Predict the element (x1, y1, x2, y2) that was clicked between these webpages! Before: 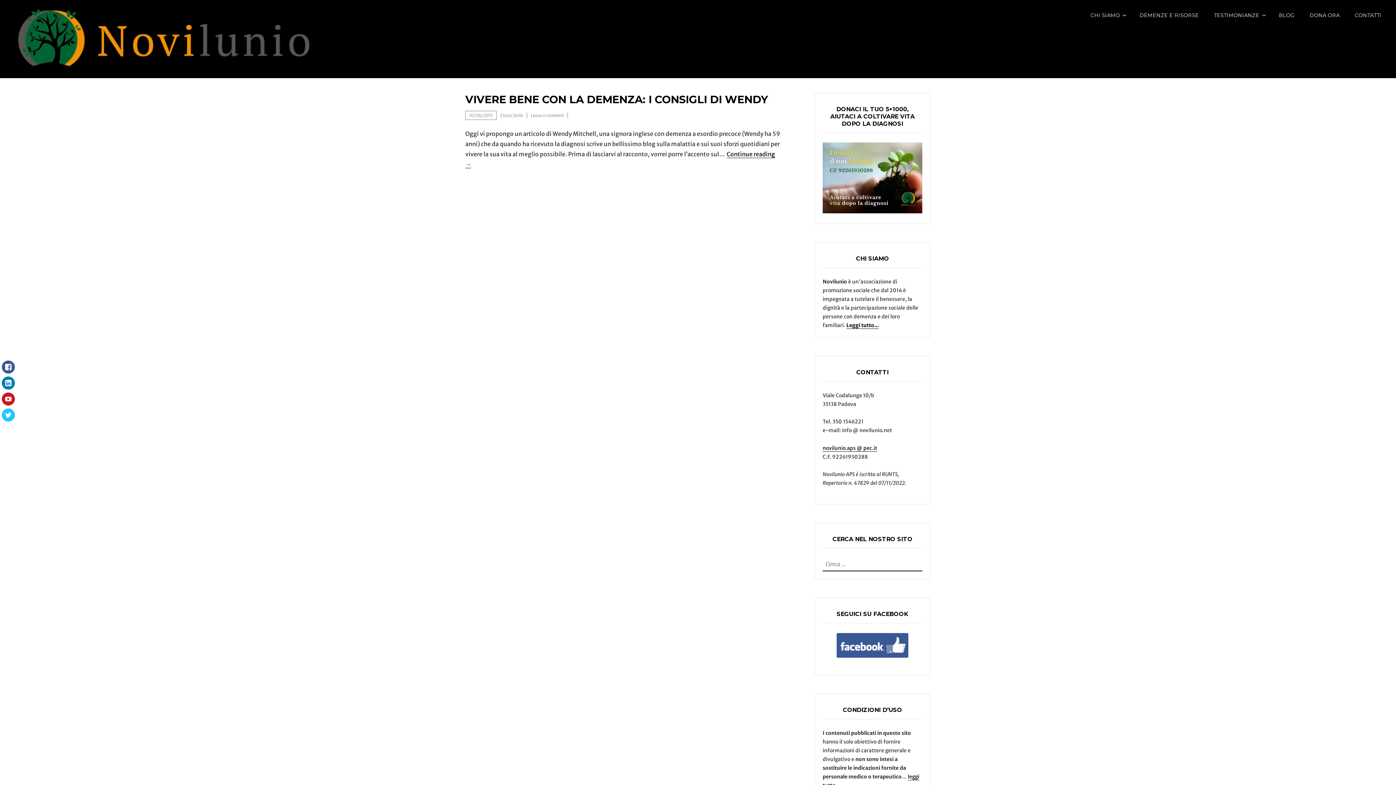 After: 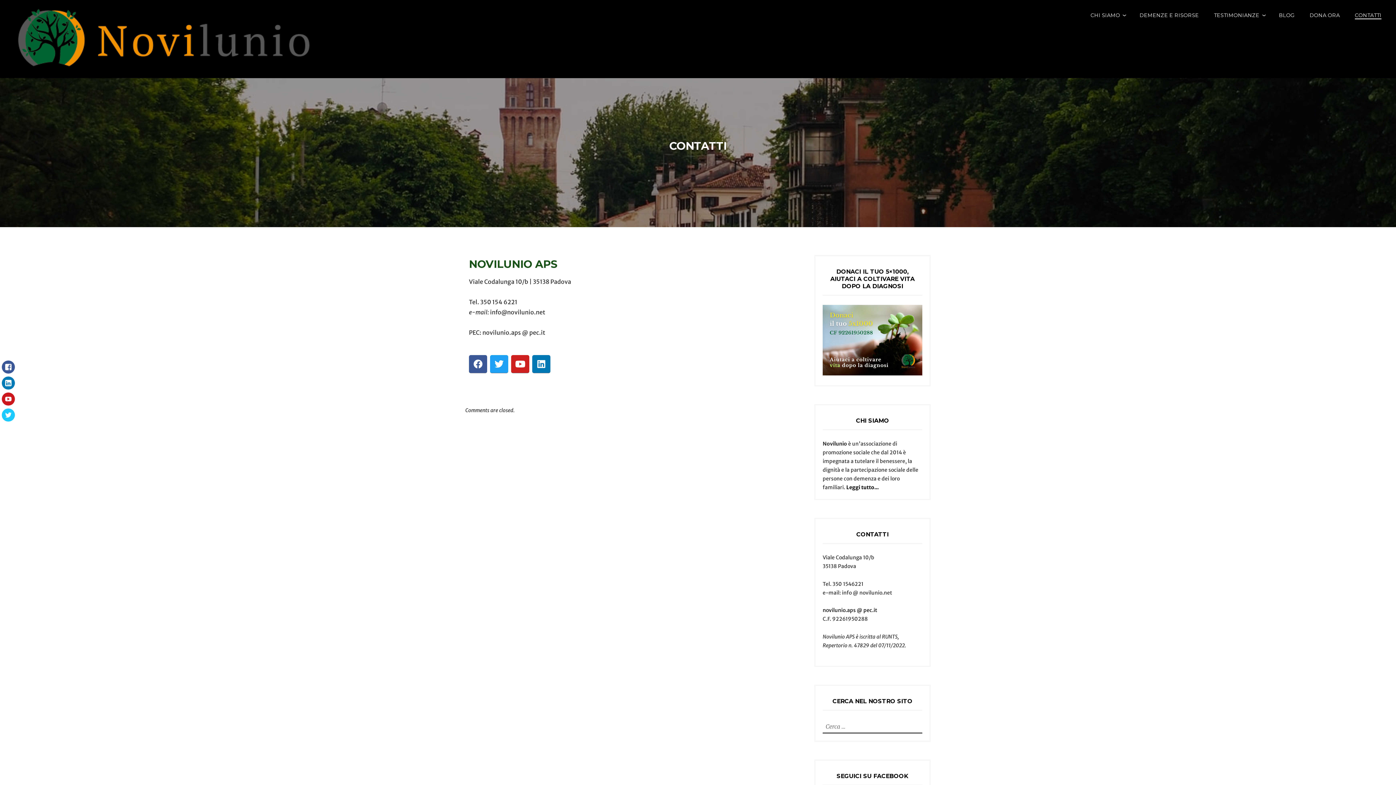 Action: bbox: (1355, 12, 1381, 18) label: CONTATTI